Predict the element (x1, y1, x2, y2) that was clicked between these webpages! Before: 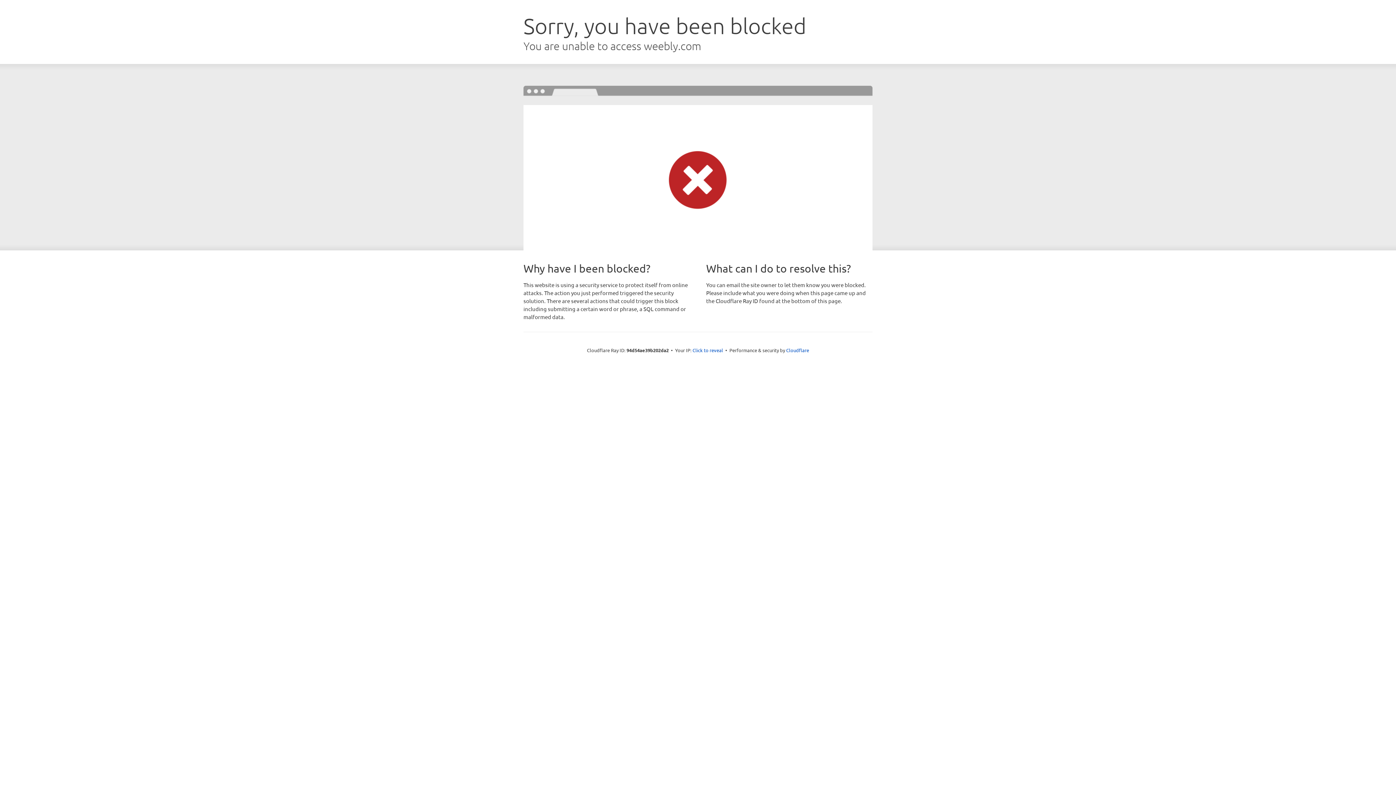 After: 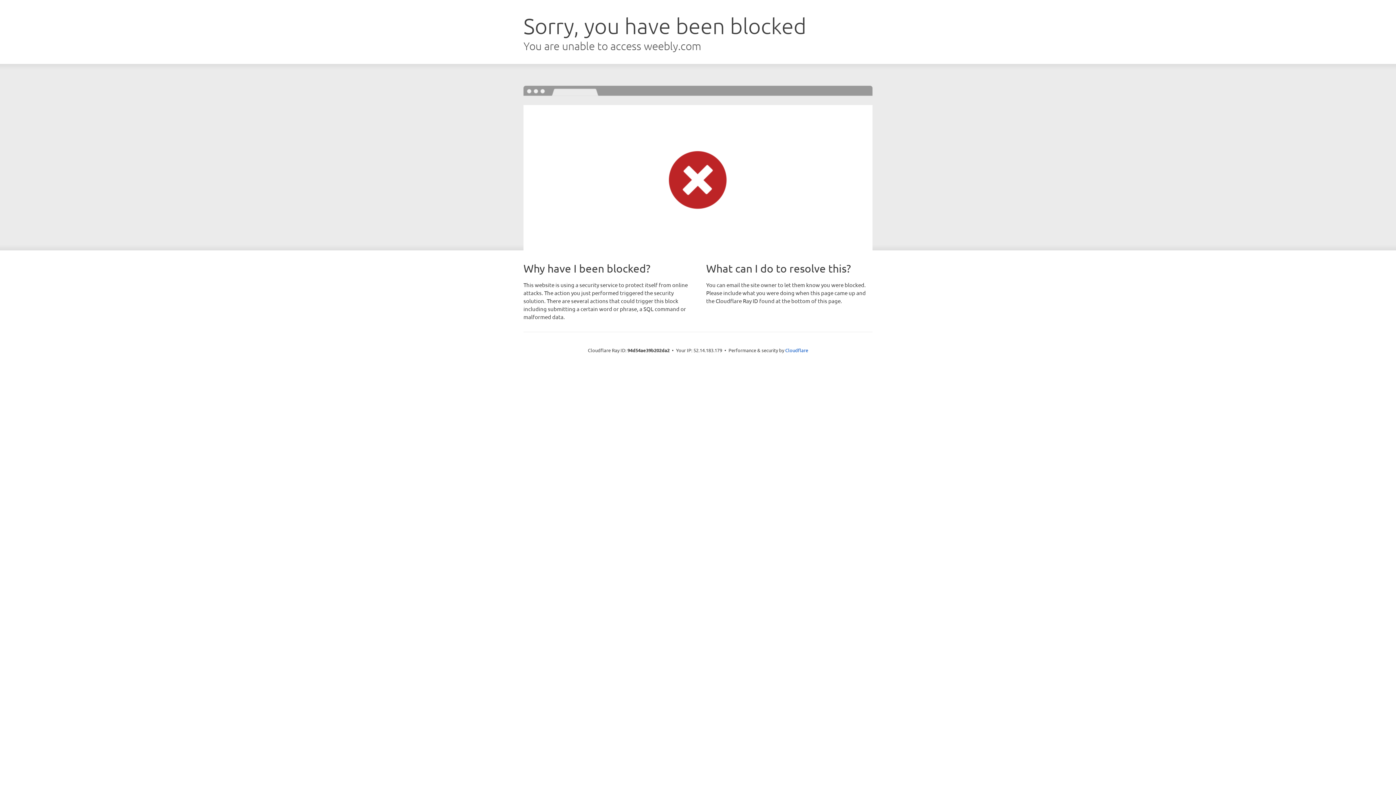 Action: label: Click to reveal bbox: (692, 346, 723, 353)